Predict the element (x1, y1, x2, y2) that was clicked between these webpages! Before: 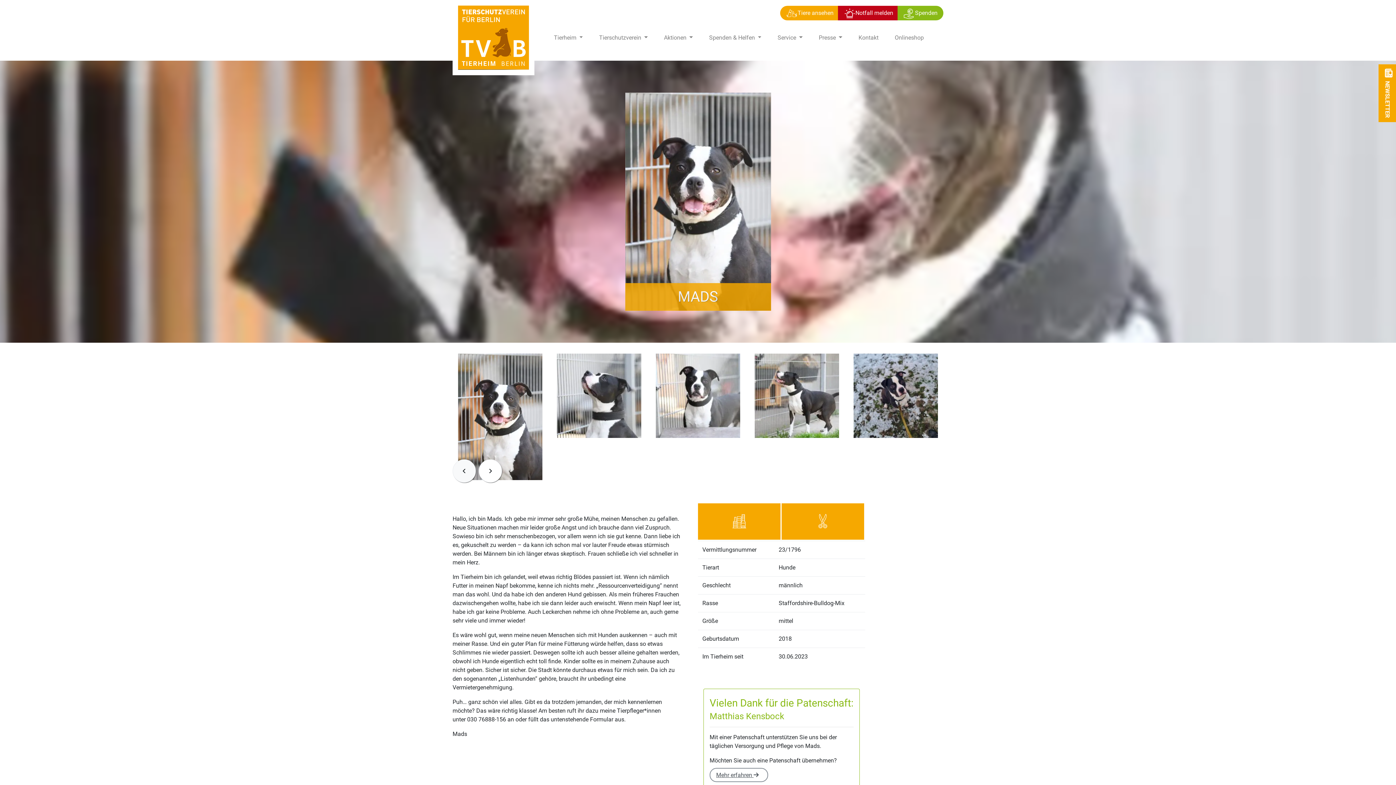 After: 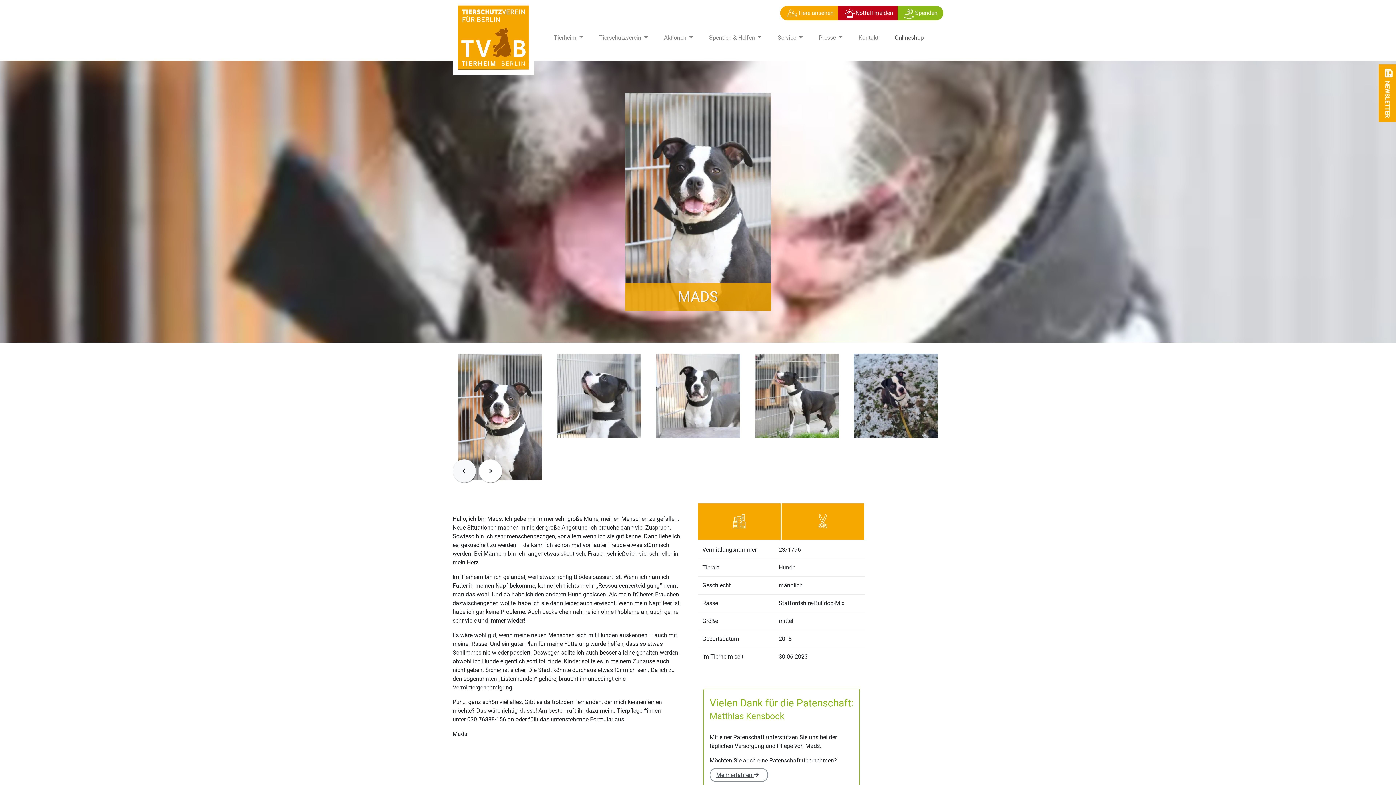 Action: label: Onlineshop bbox: (892, 30, 927, 45)